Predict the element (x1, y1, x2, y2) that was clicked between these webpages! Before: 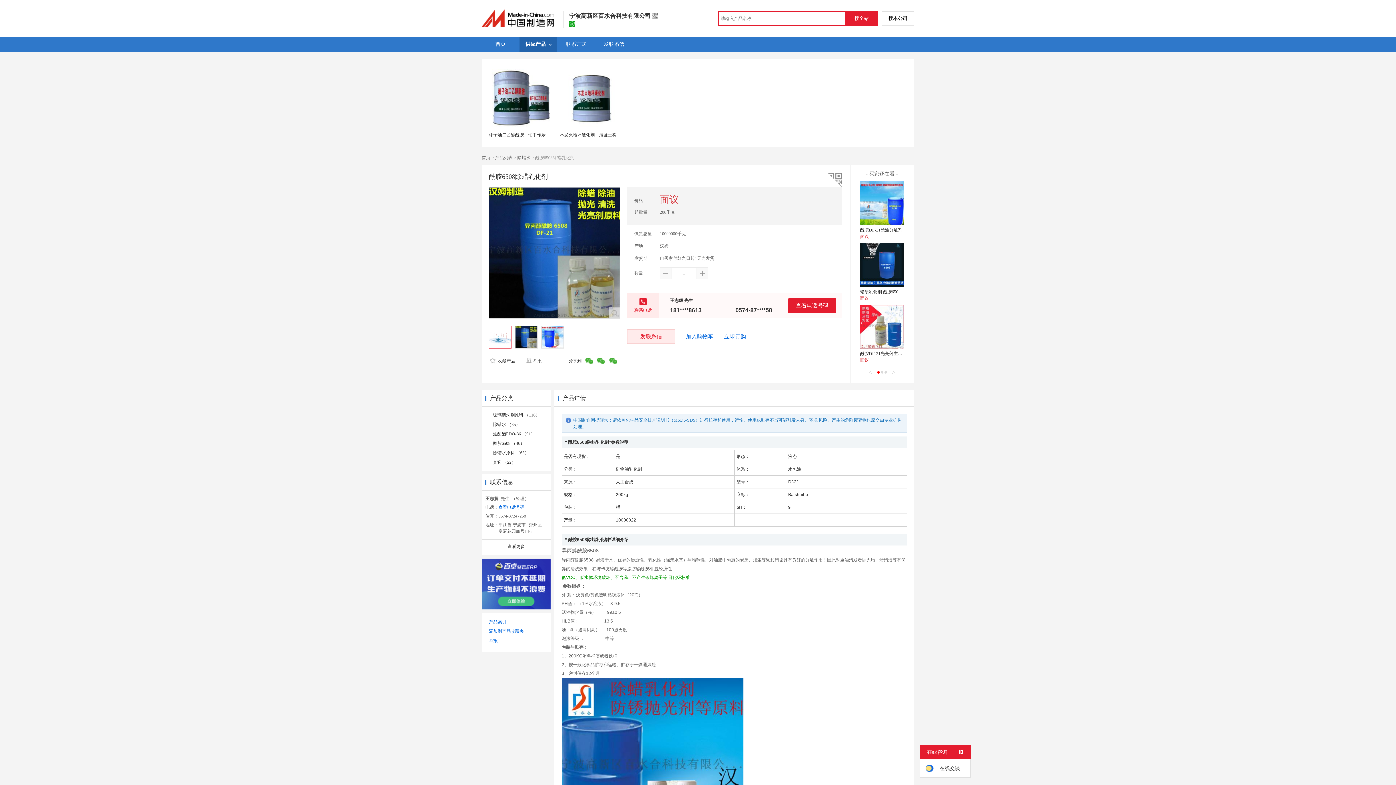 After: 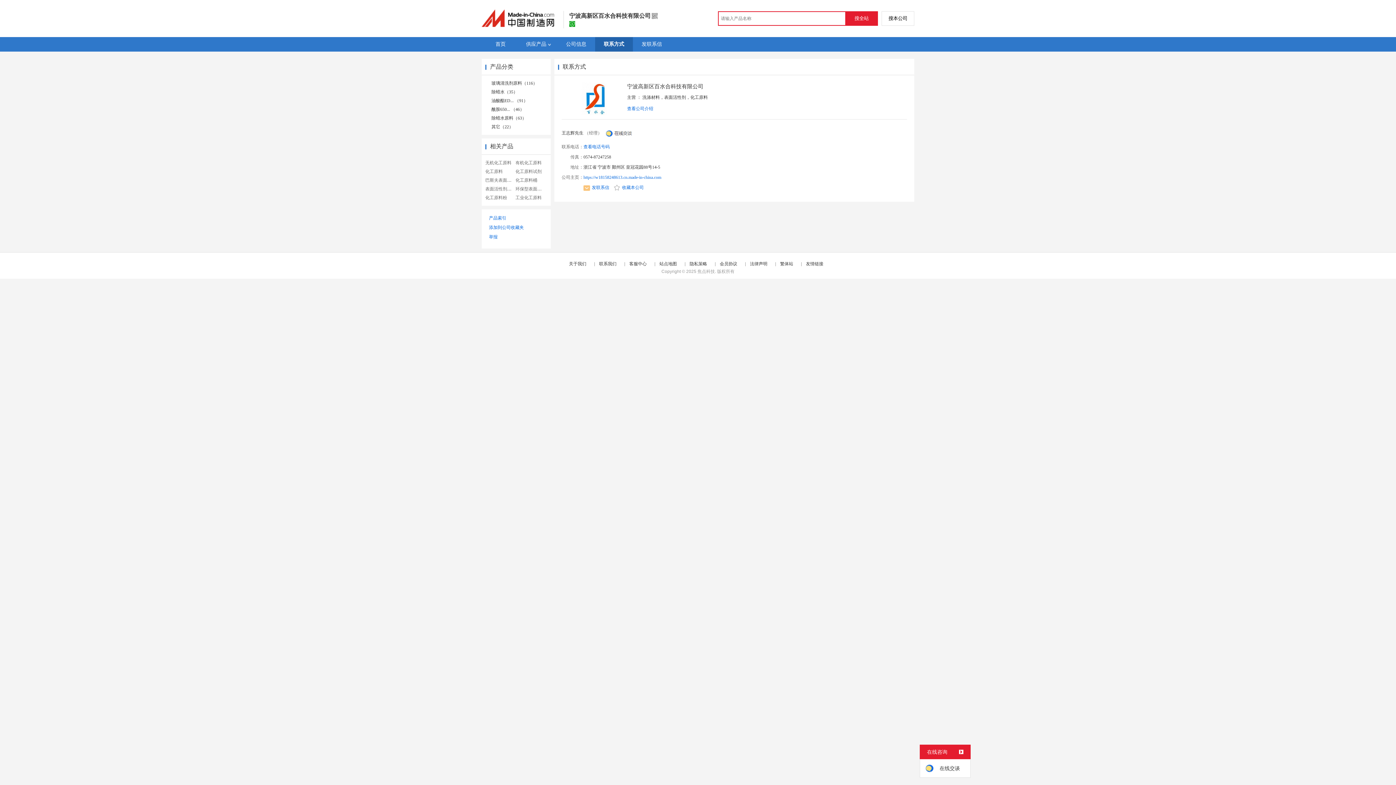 Action: bbox: (507, 544, 525, 549) label: 查看更多